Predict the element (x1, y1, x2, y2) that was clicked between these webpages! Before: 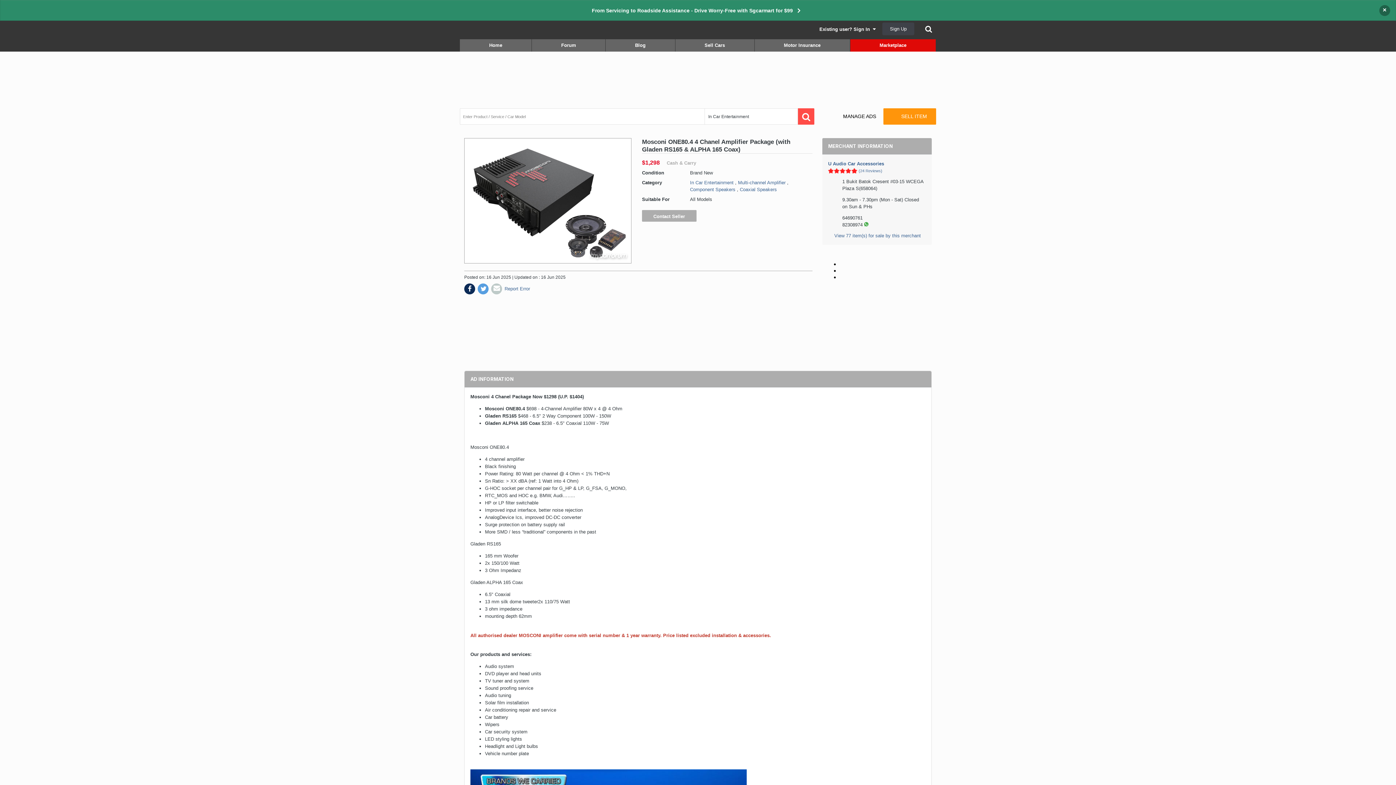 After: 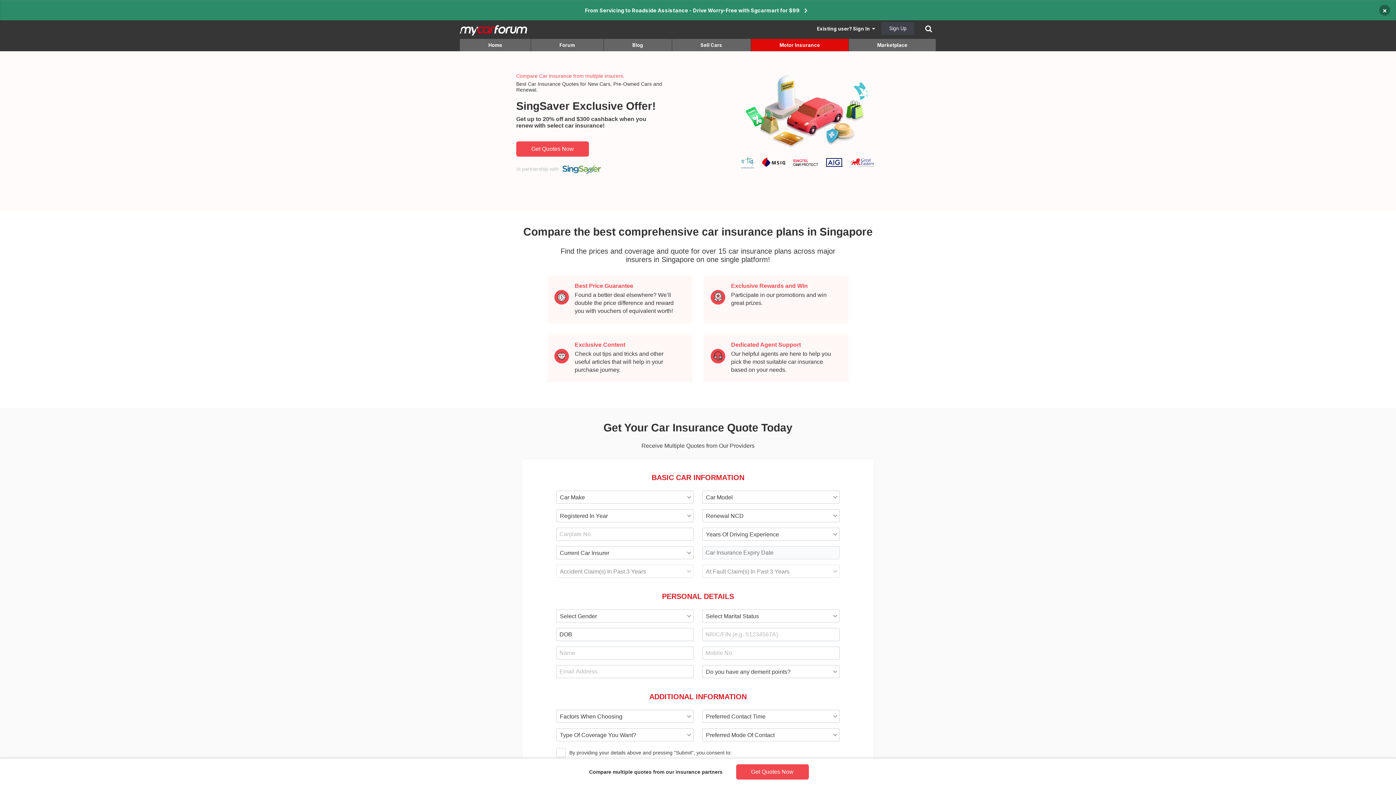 Action: label: Motor Insurance bbox: (754, 39, 850, 51)